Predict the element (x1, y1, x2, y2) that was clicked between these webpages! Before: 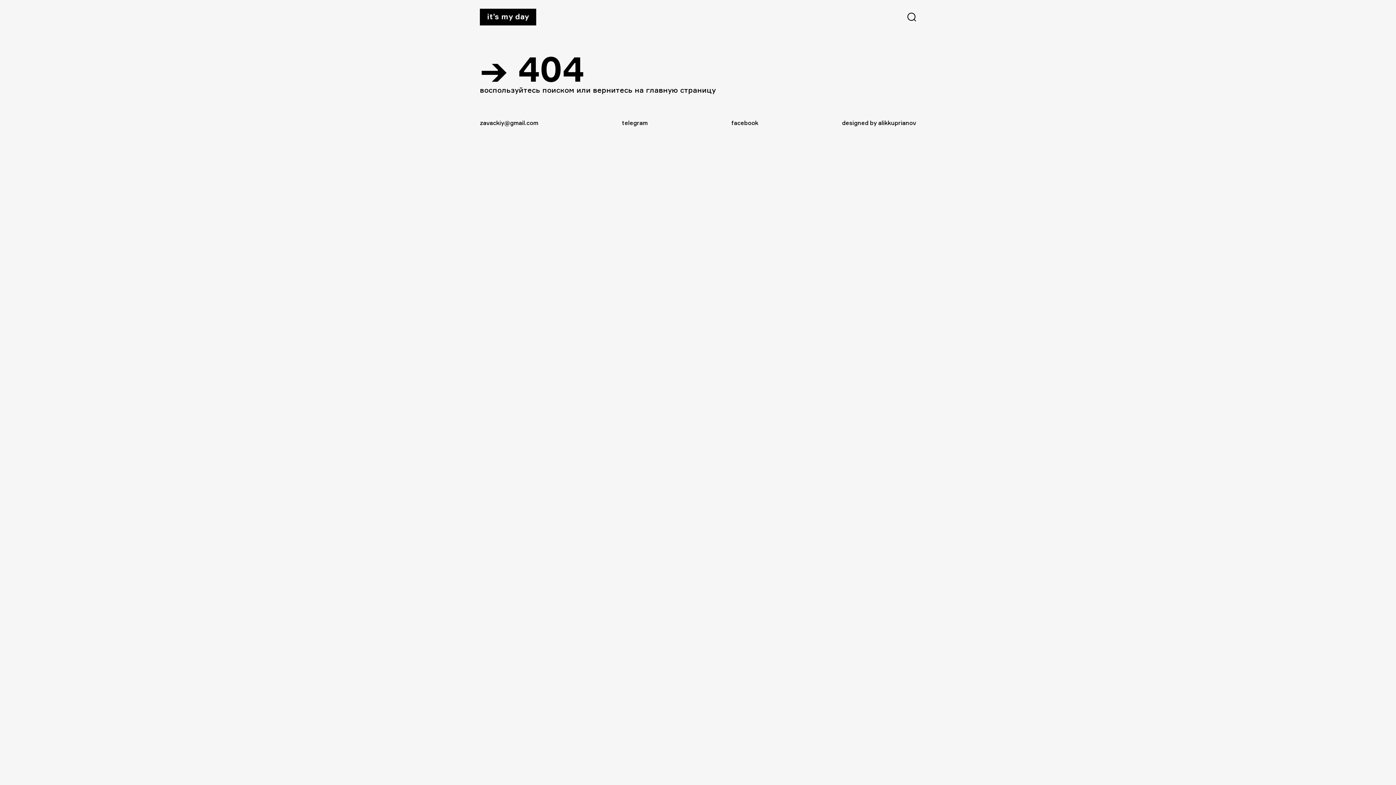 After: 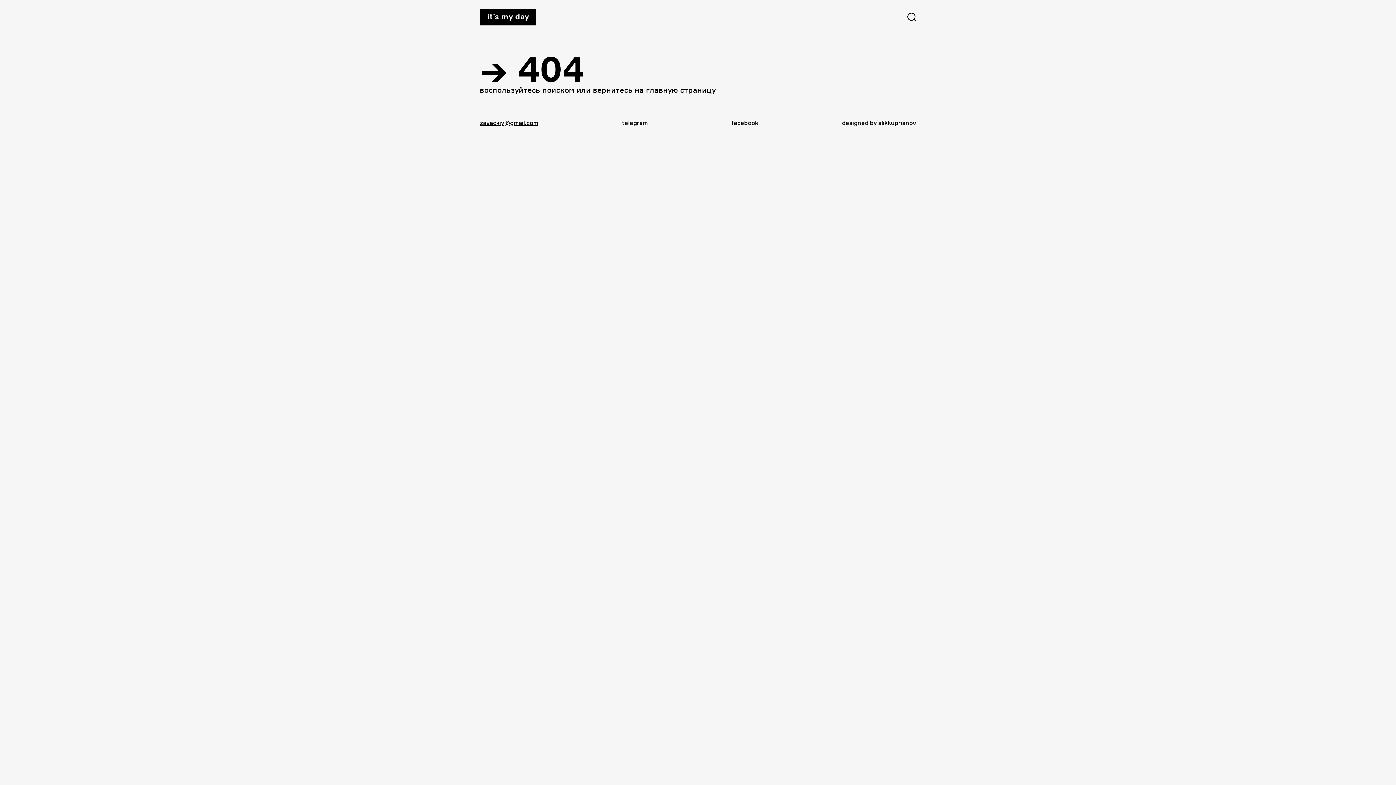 Action: bbox: (480, 119, 538, 126) label: zavackiy@gmail.com